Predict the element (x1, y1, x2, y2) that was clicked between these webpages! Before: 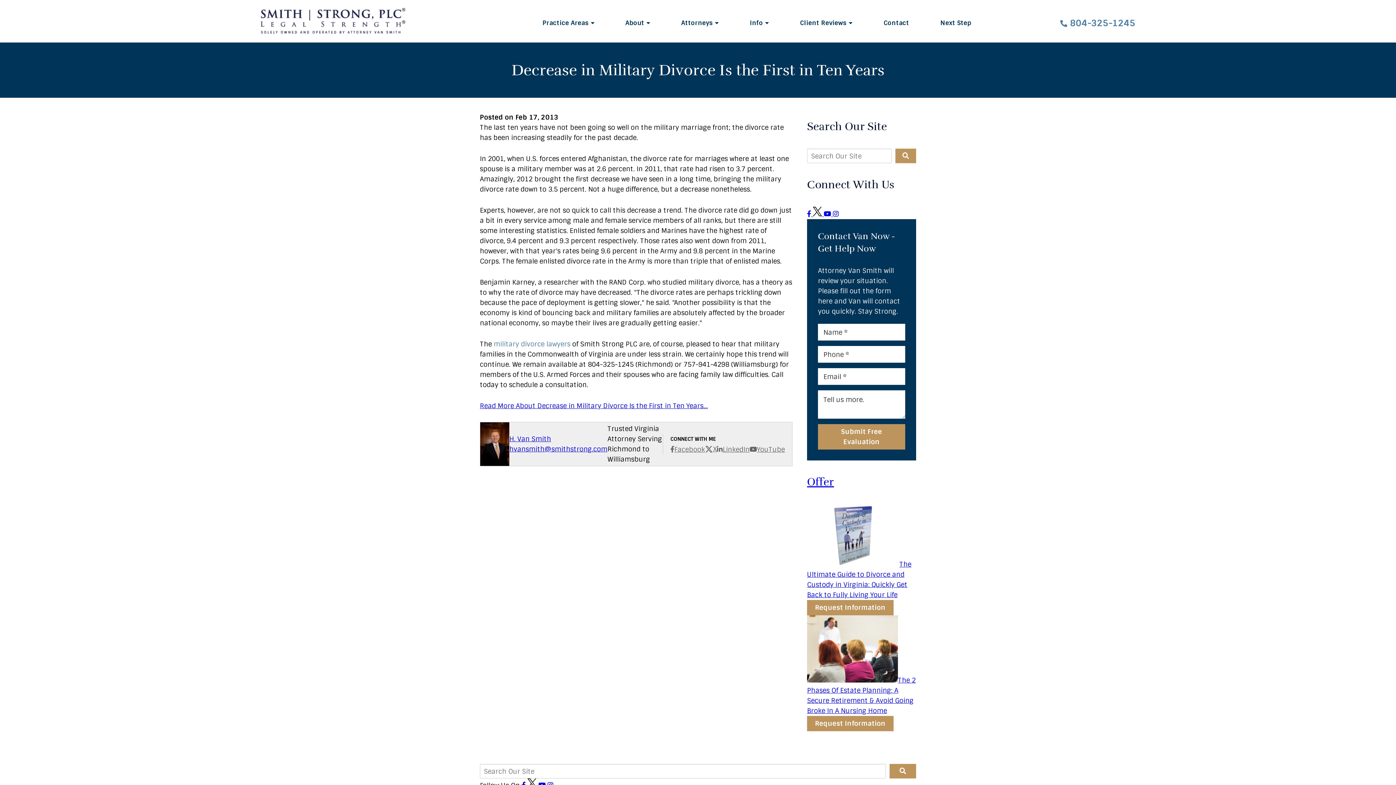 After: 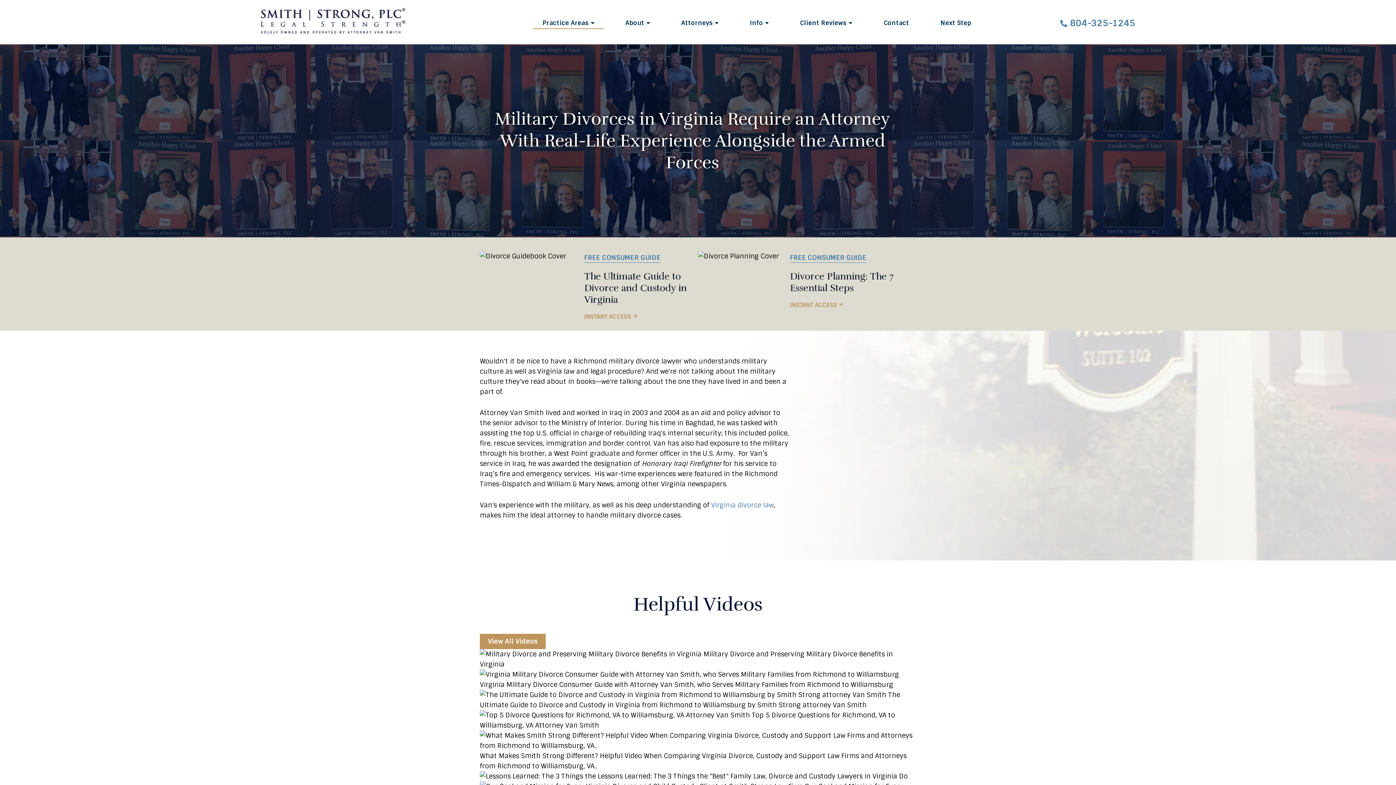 Action: label: military divorce lawyers bbox: (493, 340, 570, 348)